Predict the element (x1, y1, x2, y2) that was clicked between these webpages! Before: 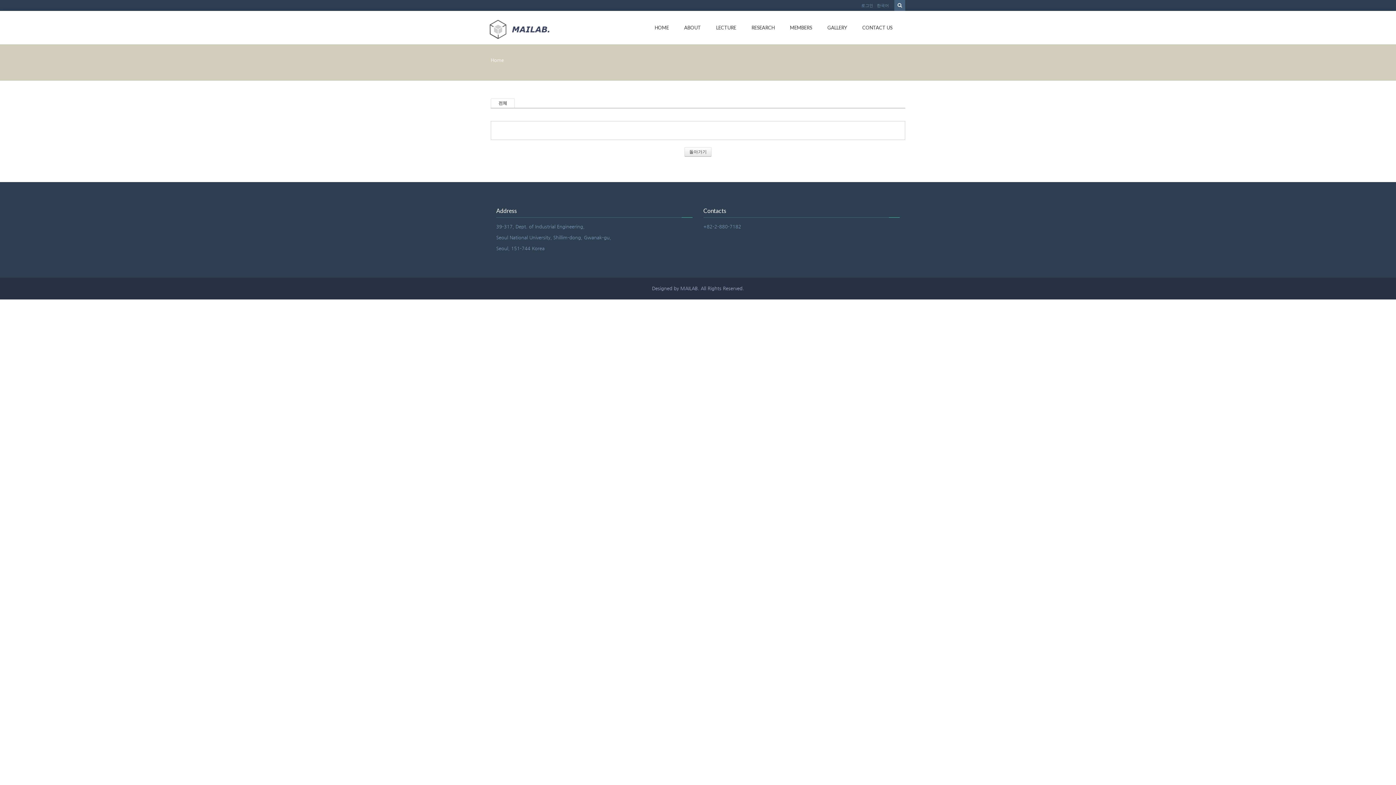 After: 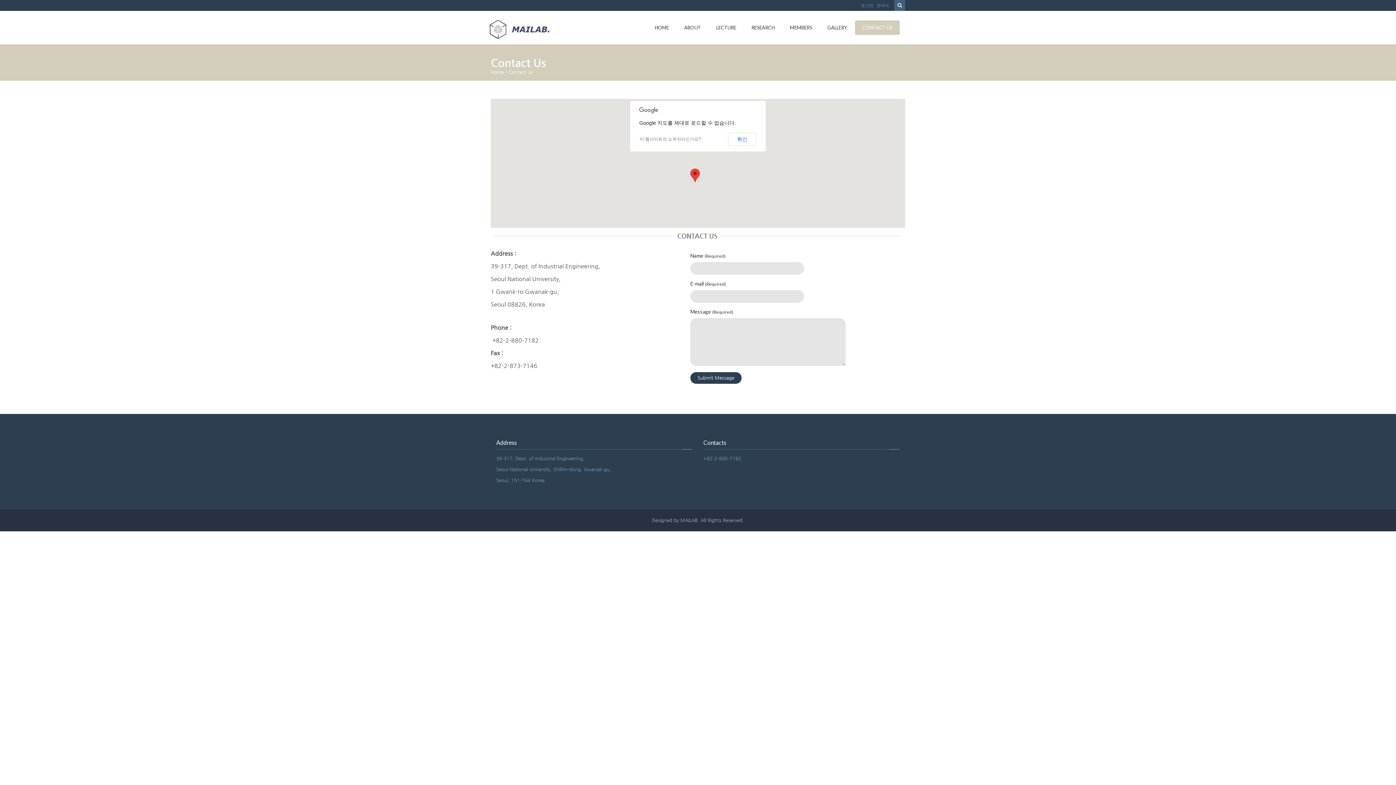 Action: bbox: (855, 20, 900, 34) label: CONTACT US